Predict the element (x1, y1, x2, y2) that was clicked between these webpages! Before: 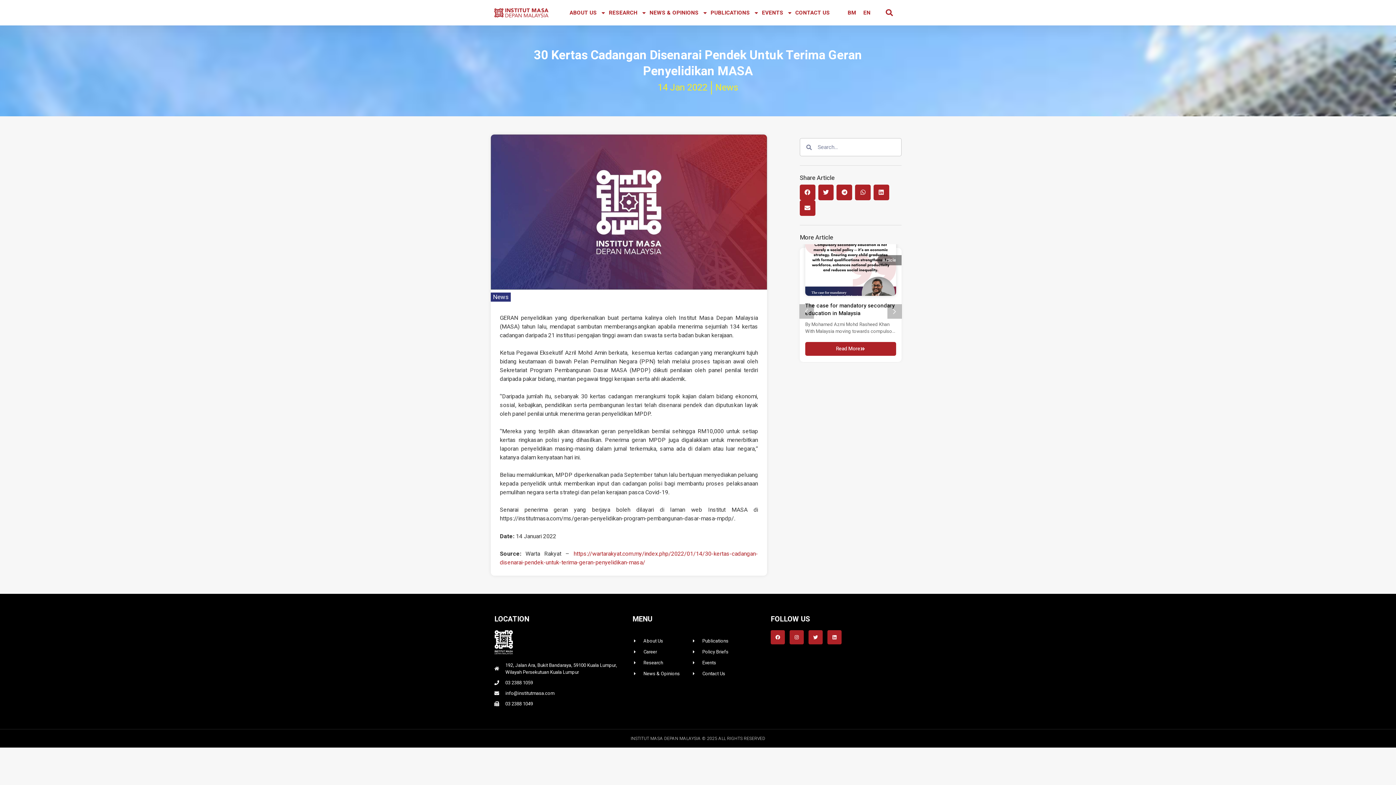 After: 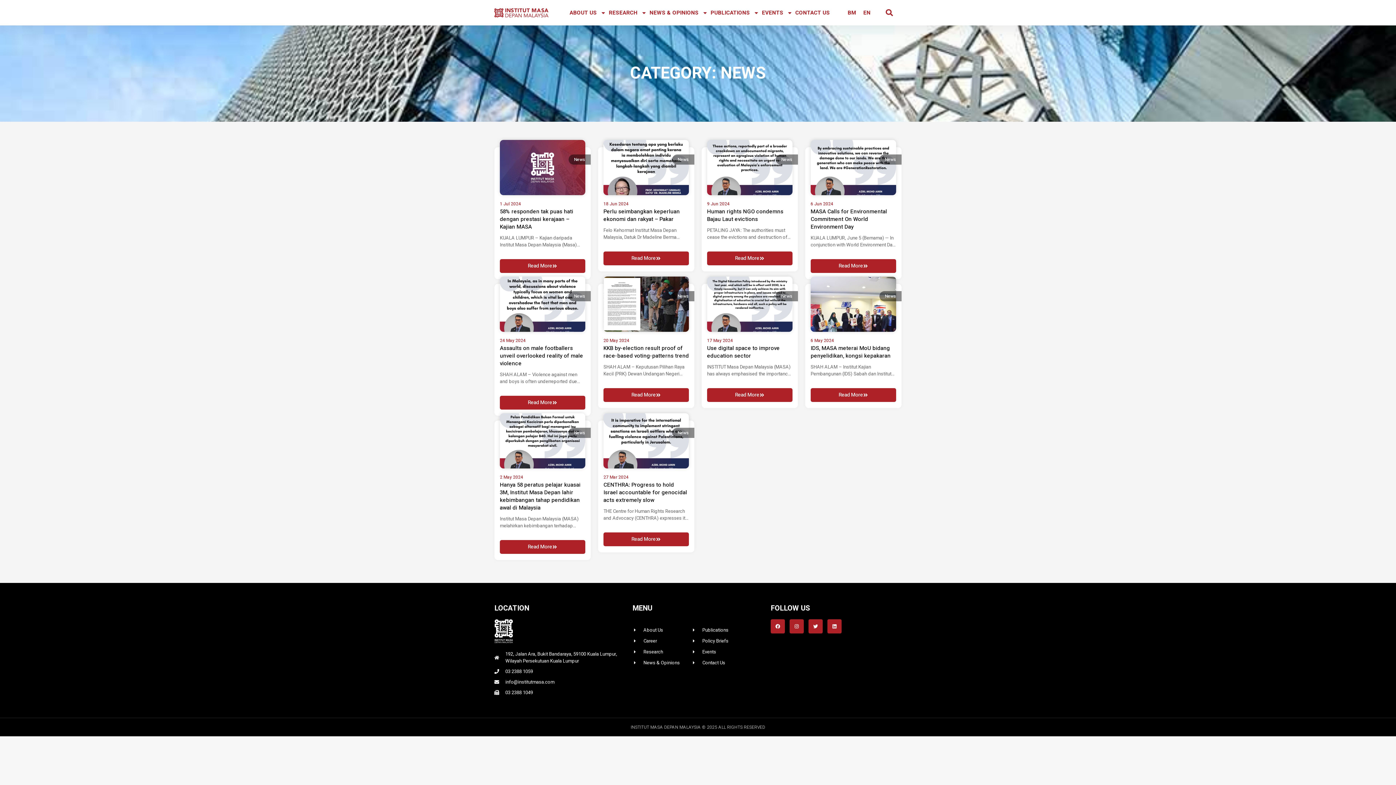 Action: bbox: (490, 292, 510, 301) label: News